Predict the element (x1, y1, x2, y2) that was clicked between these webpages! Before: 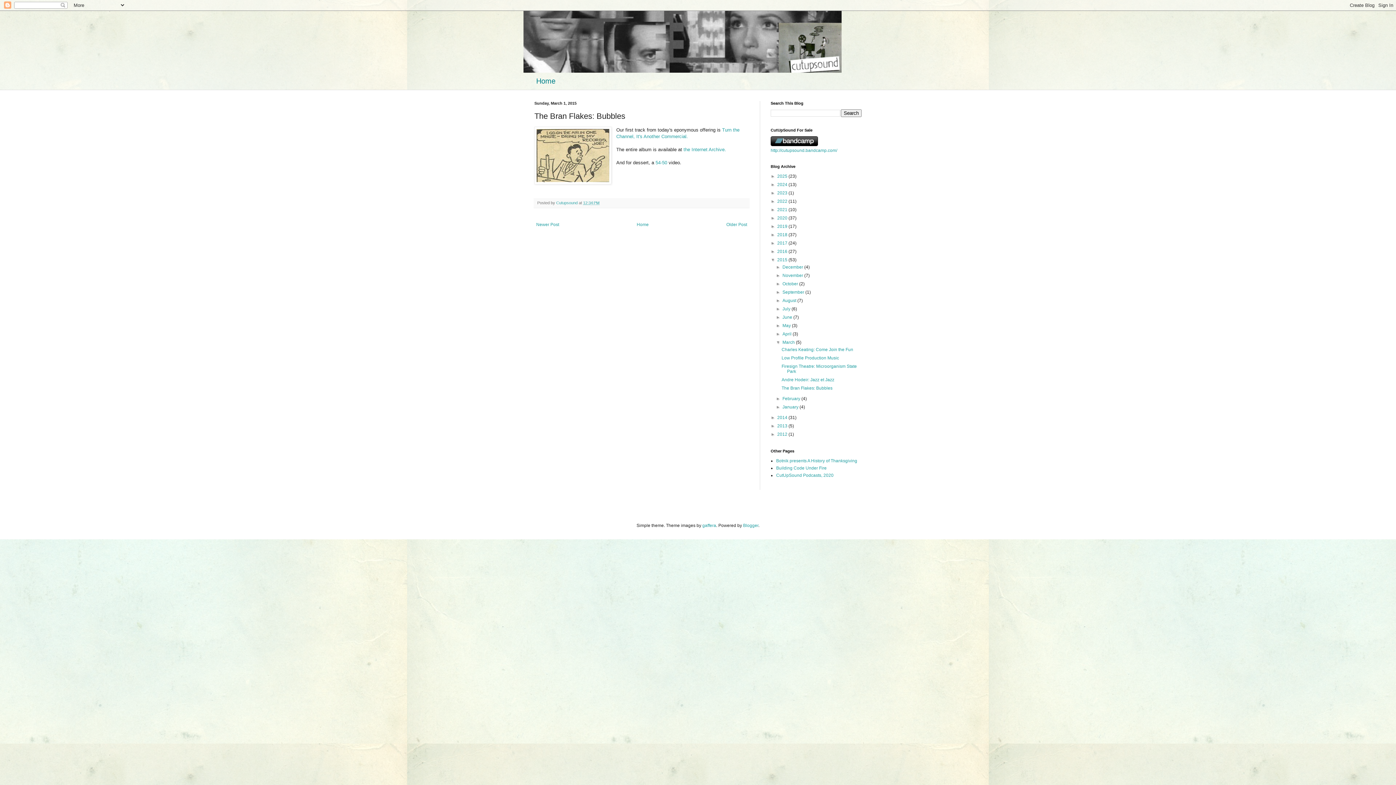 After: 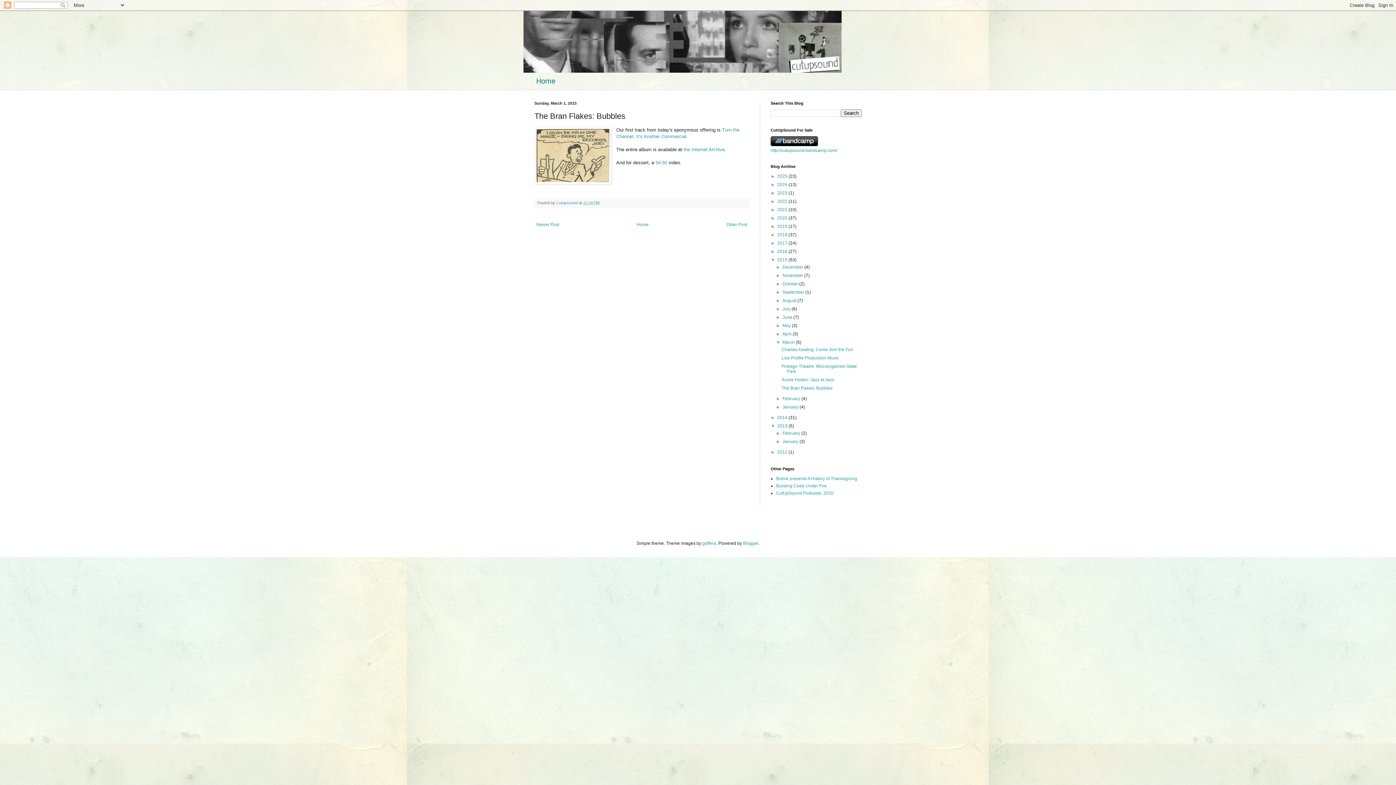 Action: bbox: (770, 423, 777, 428) label: ►  